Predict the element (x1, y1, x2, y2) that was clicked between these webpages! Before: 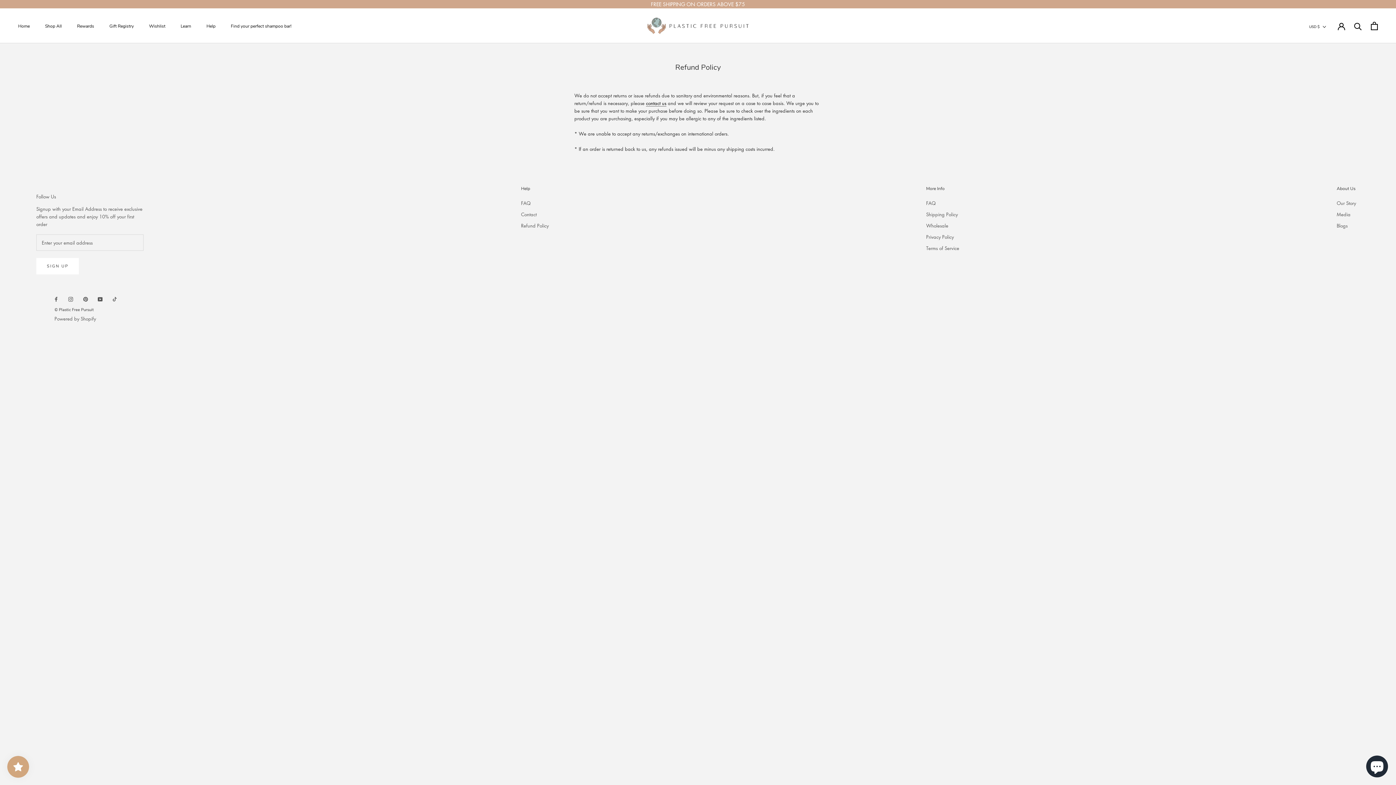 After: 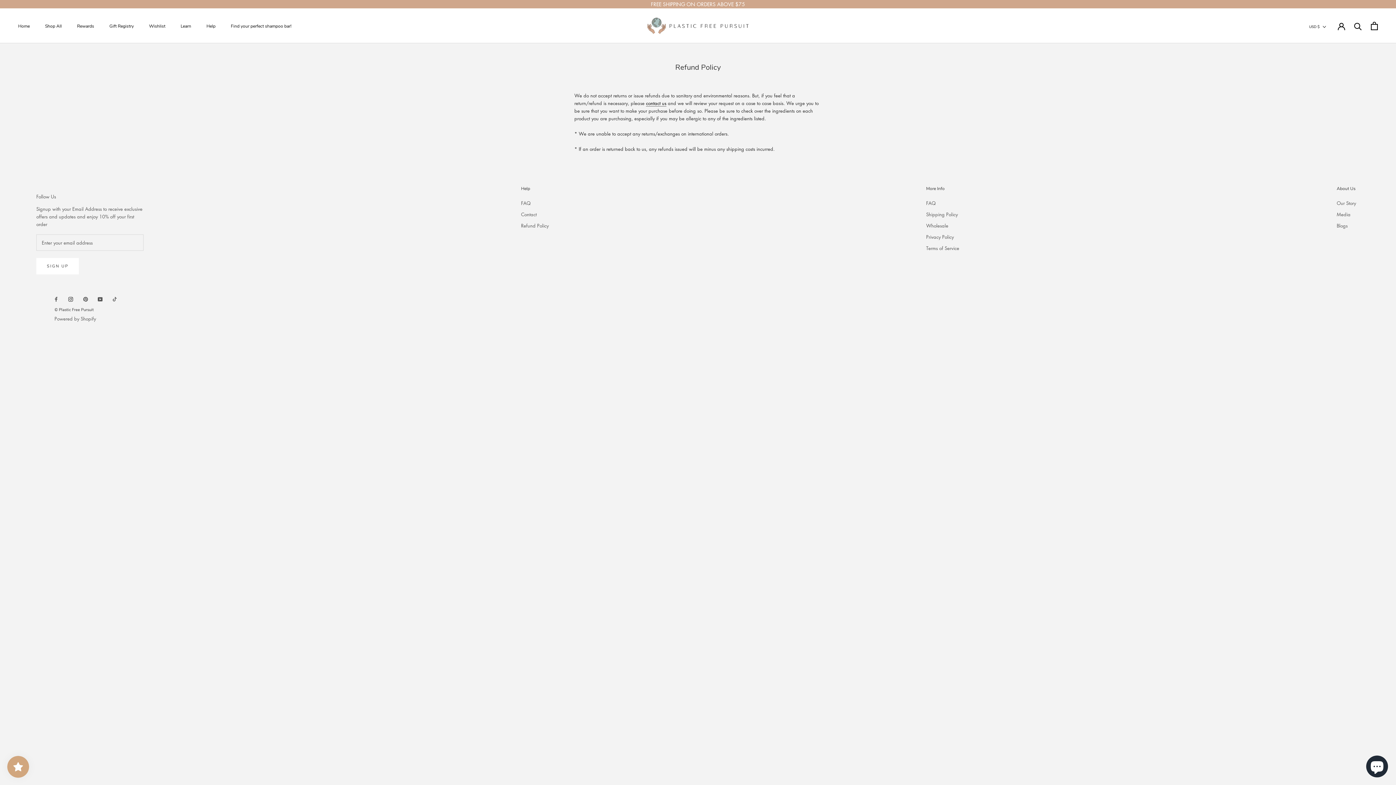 Action: label: Instagram bbox: (68, 294, 73, 302)